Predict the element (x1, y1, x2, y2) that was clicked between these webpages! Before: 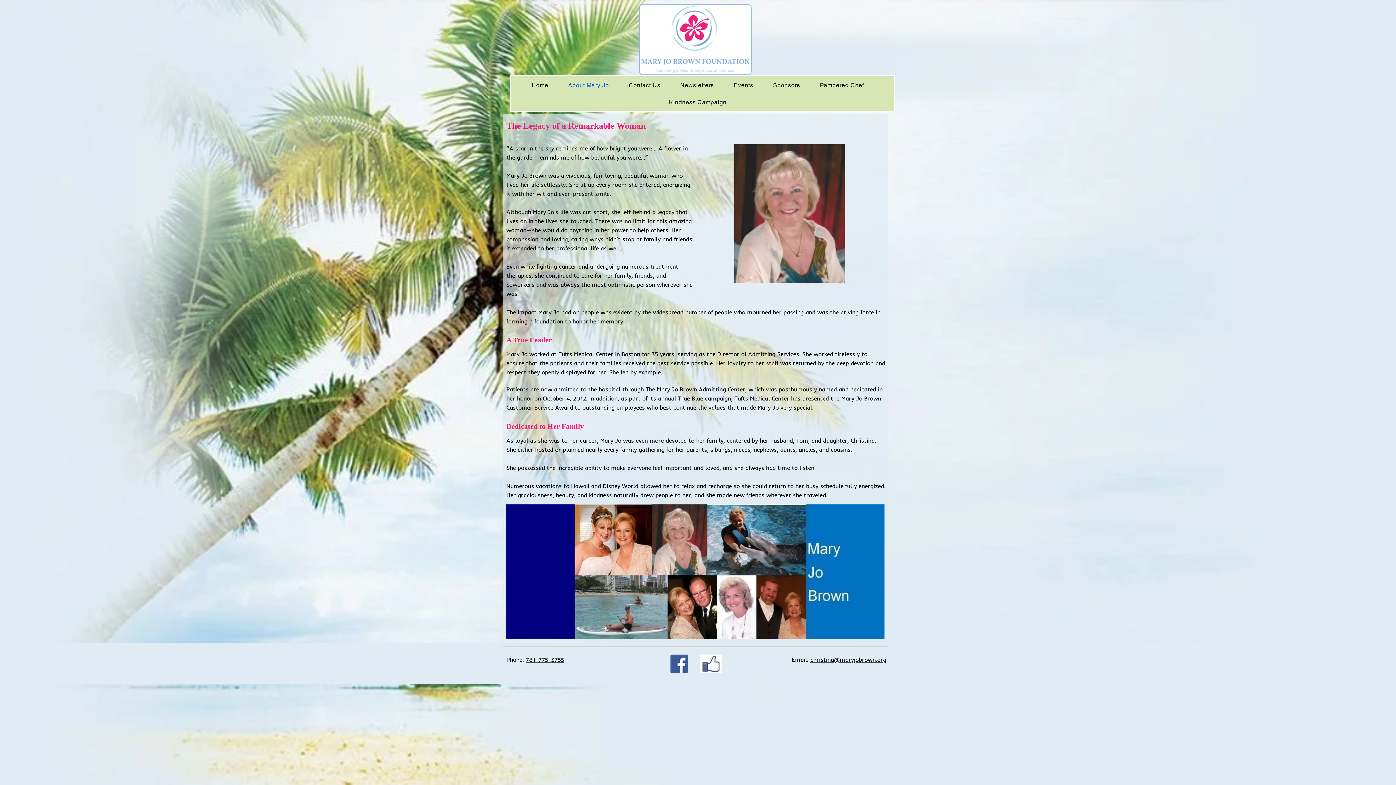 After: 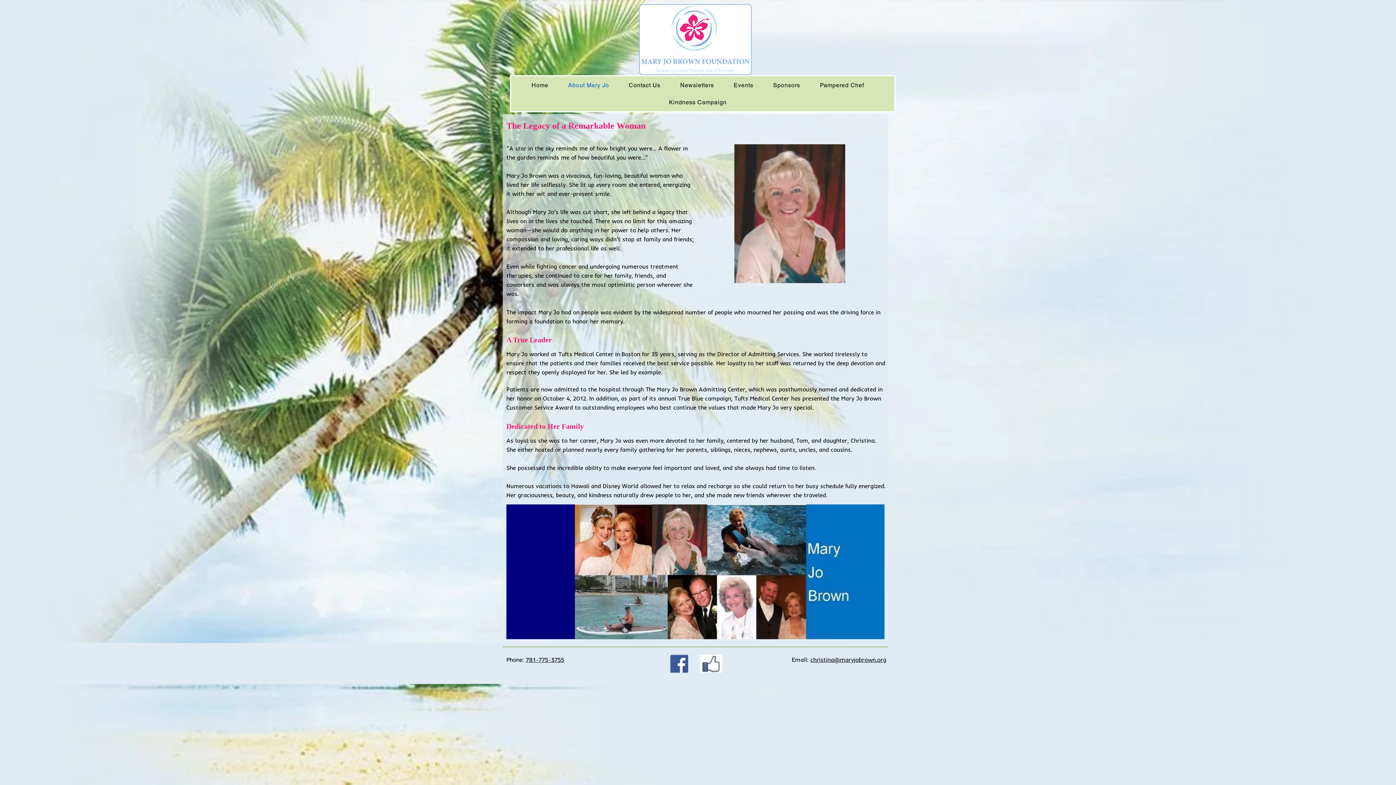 Action: bbox: (525, 657, 564, 663) label: 781-775-3755